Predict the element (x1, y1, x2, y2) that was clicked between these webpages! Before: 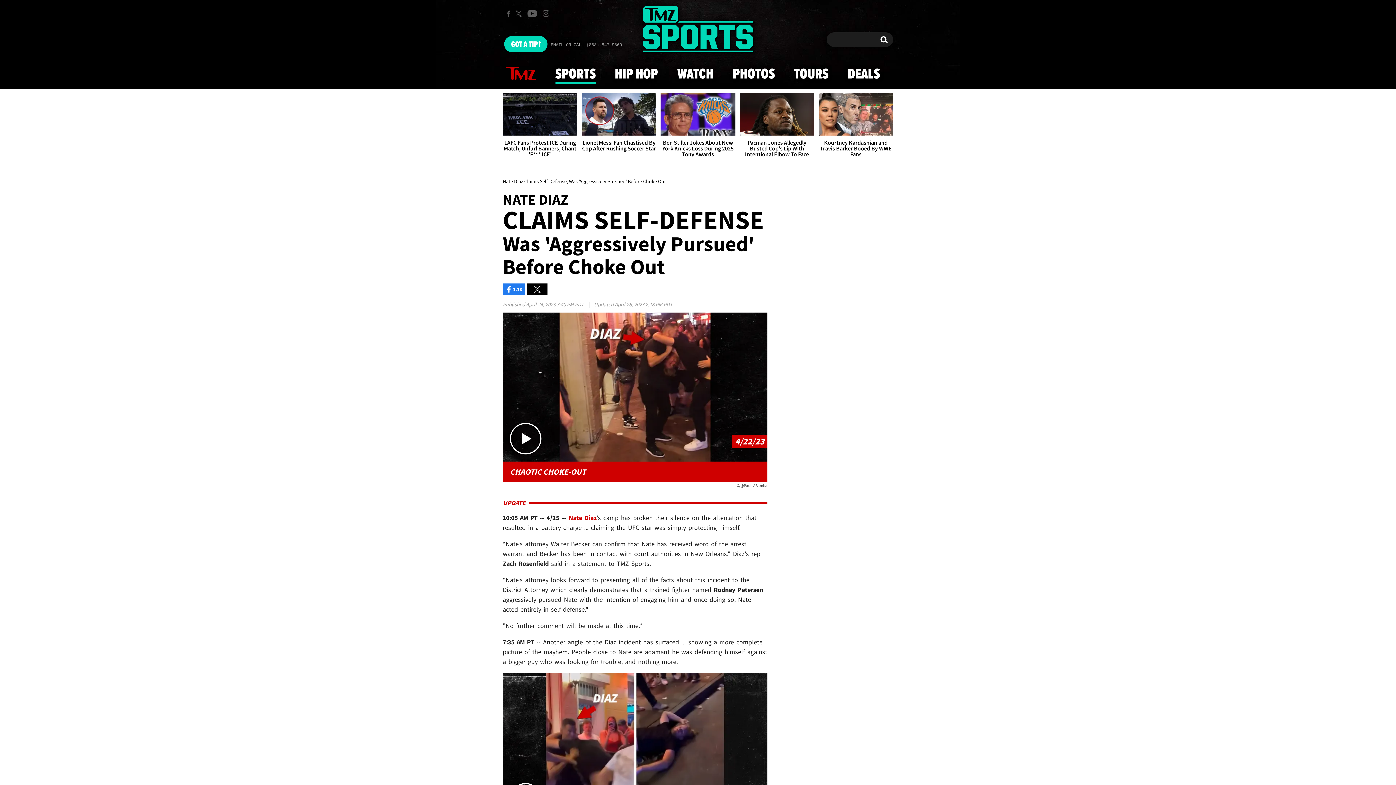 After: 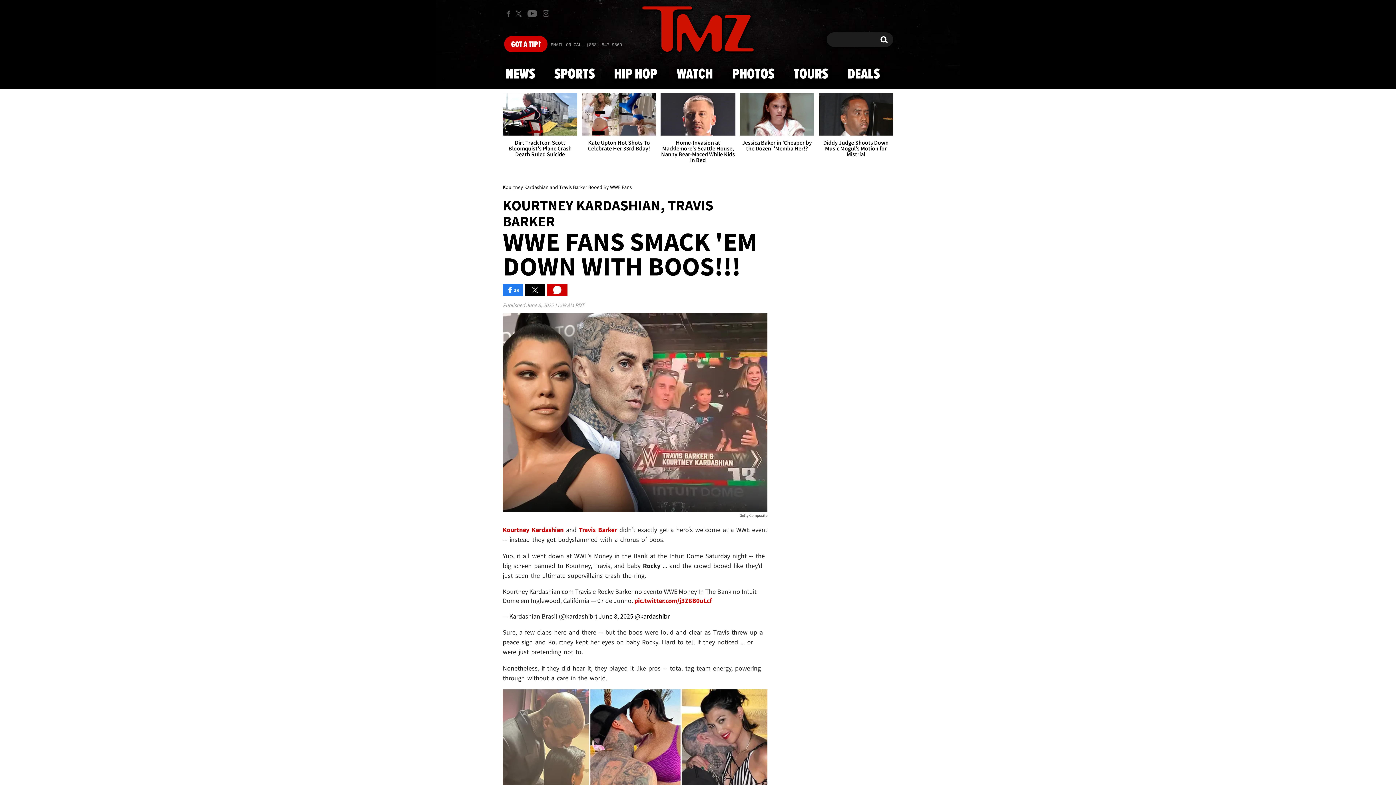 Action: label: Kourtney Kardashian and Travis Barker Booed By WWE Fans bbox: (818, 93, 893, 163)